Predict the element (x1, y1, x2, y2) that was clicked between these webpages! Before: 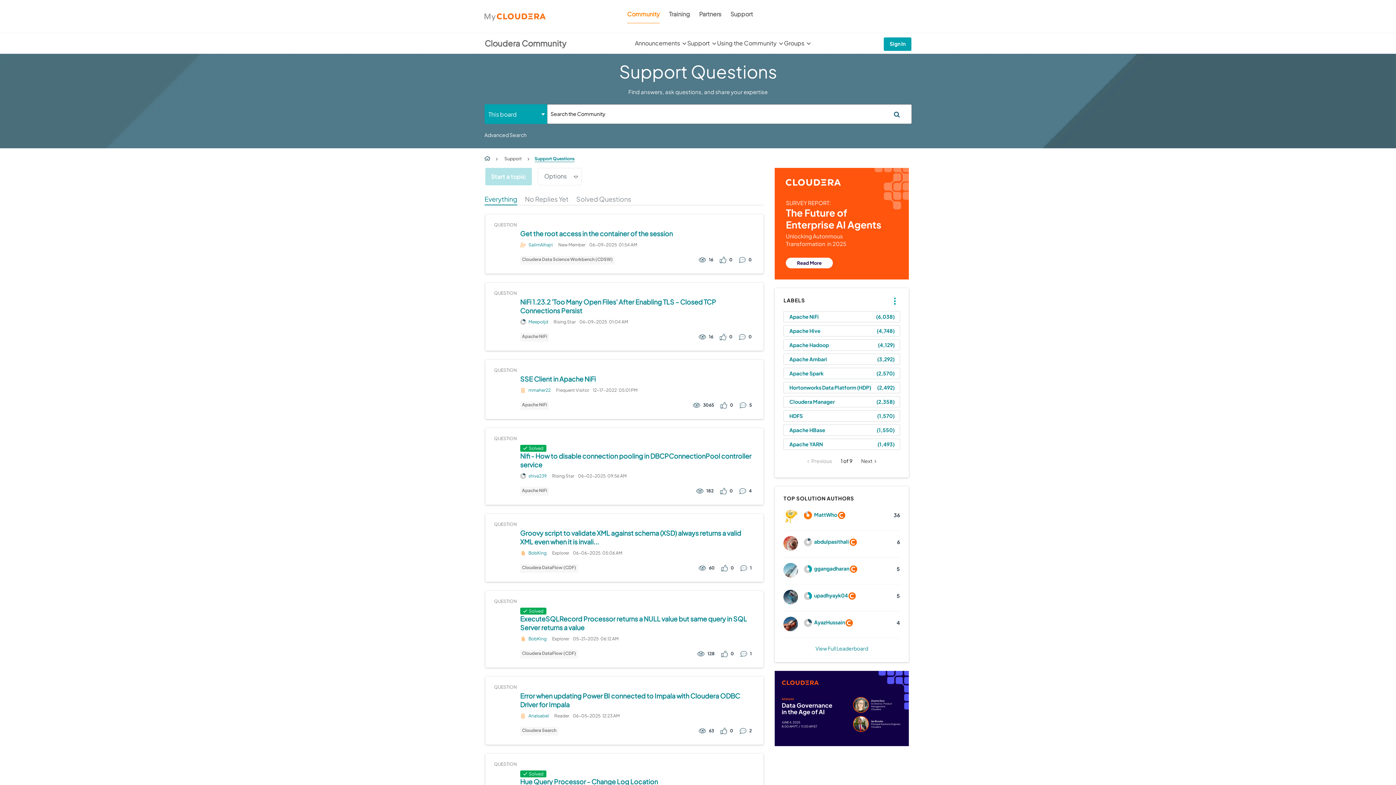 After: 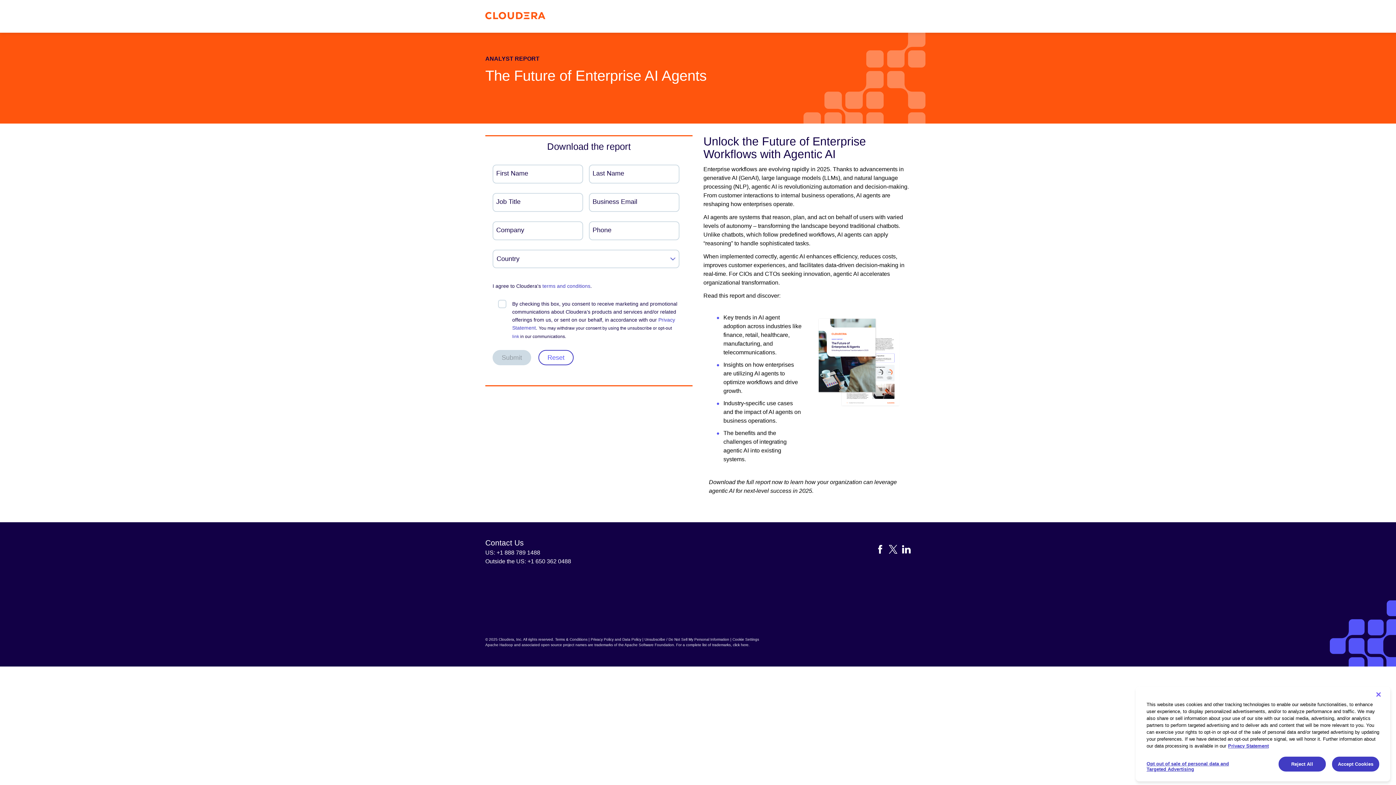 Action: bbox: (775, 168, 909, 279)